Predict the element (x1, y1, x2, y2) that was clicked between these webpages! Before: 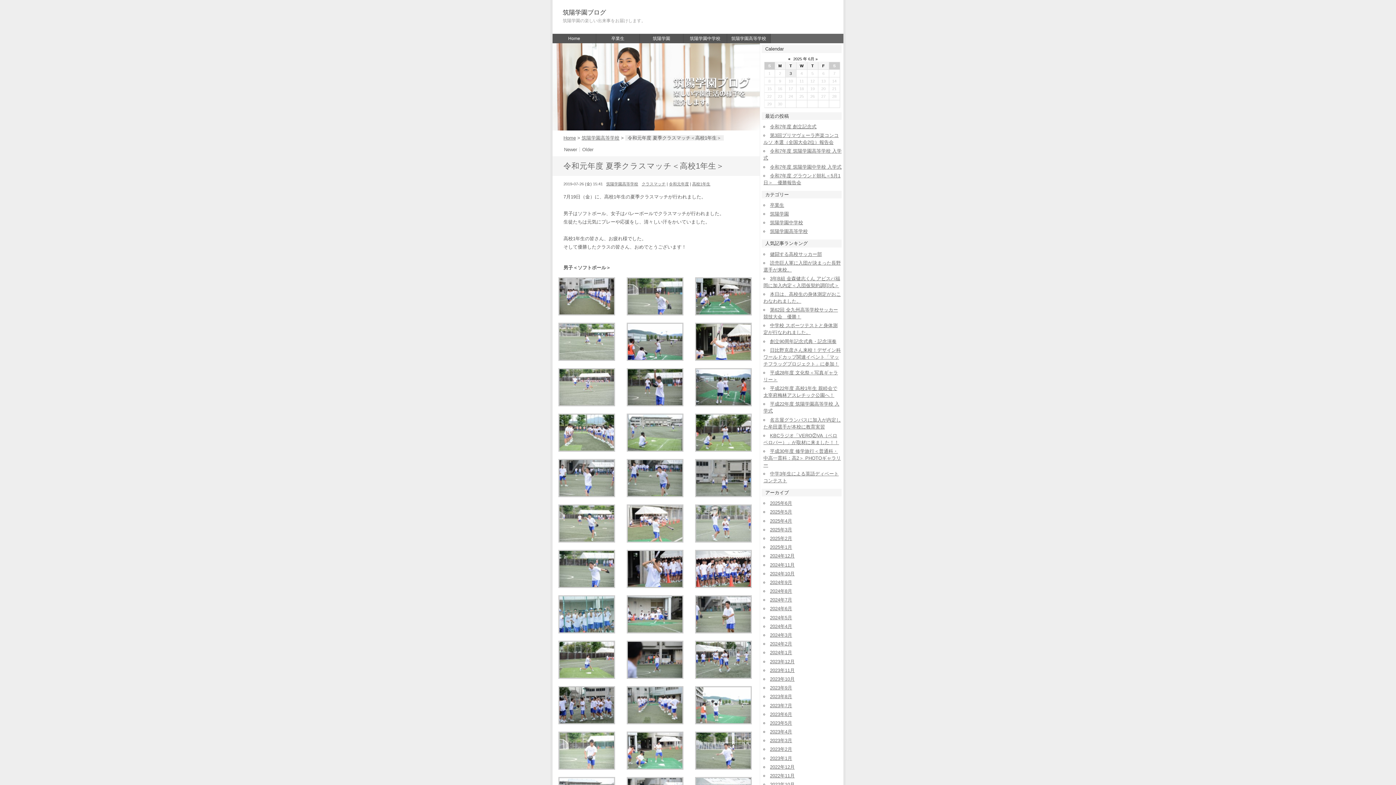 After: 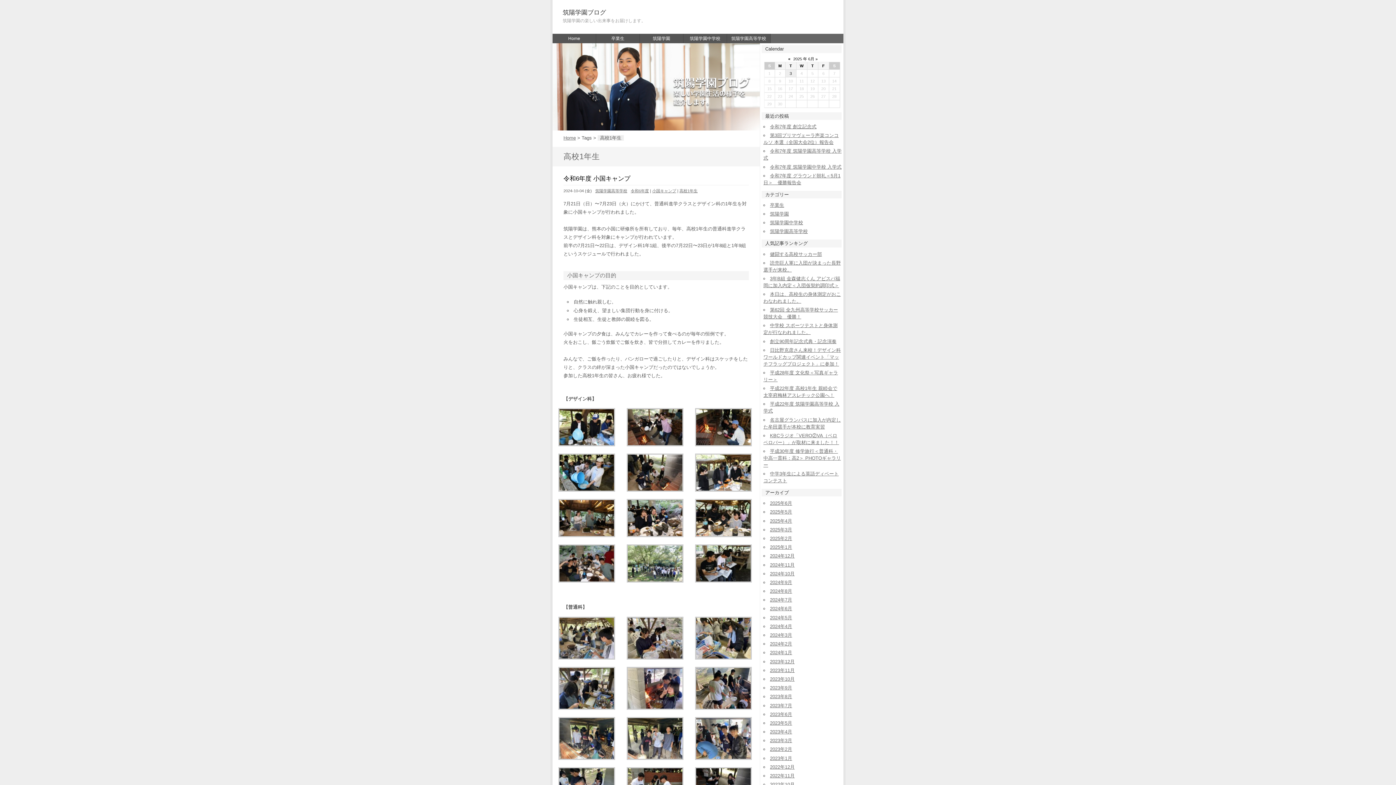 Action: label: 高校1年生 bbox: (692, 181, 710, 186)